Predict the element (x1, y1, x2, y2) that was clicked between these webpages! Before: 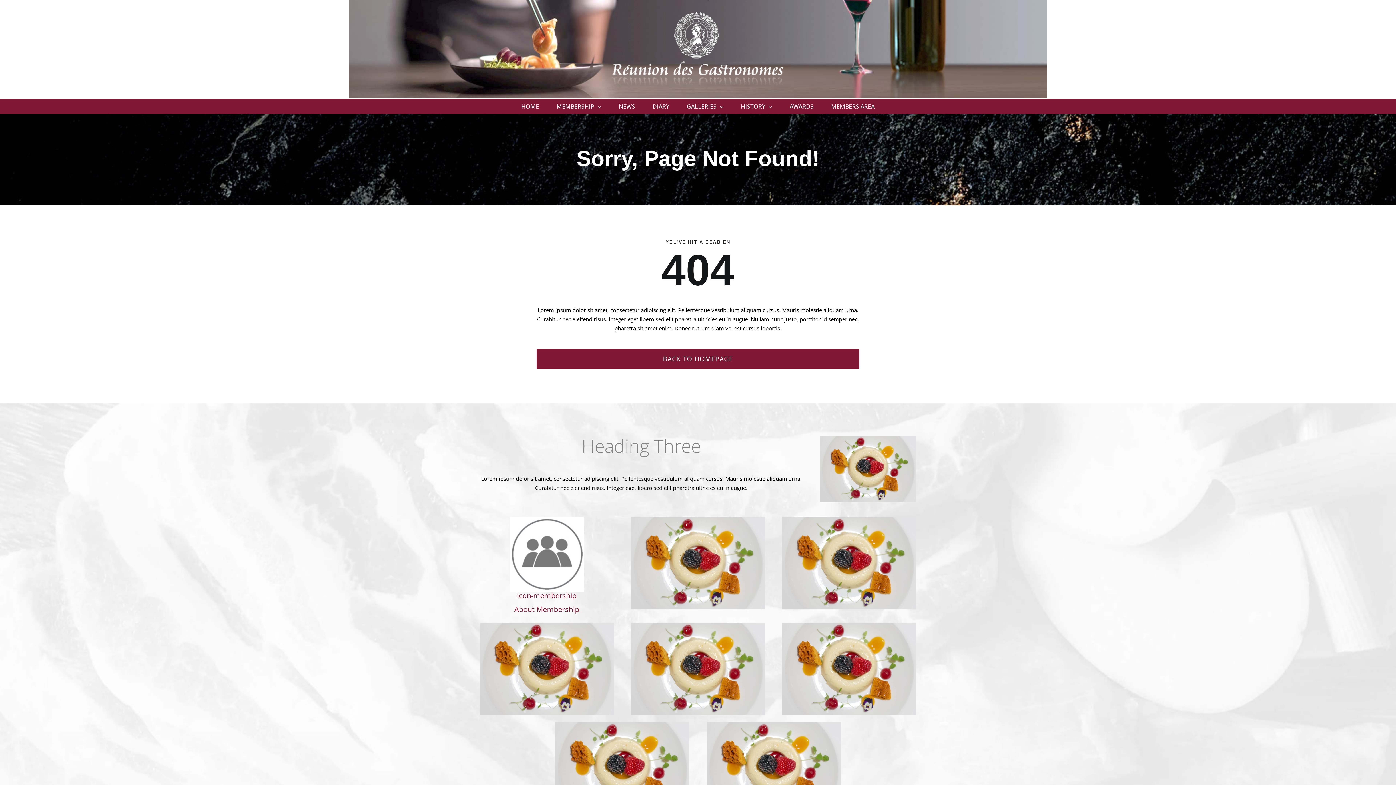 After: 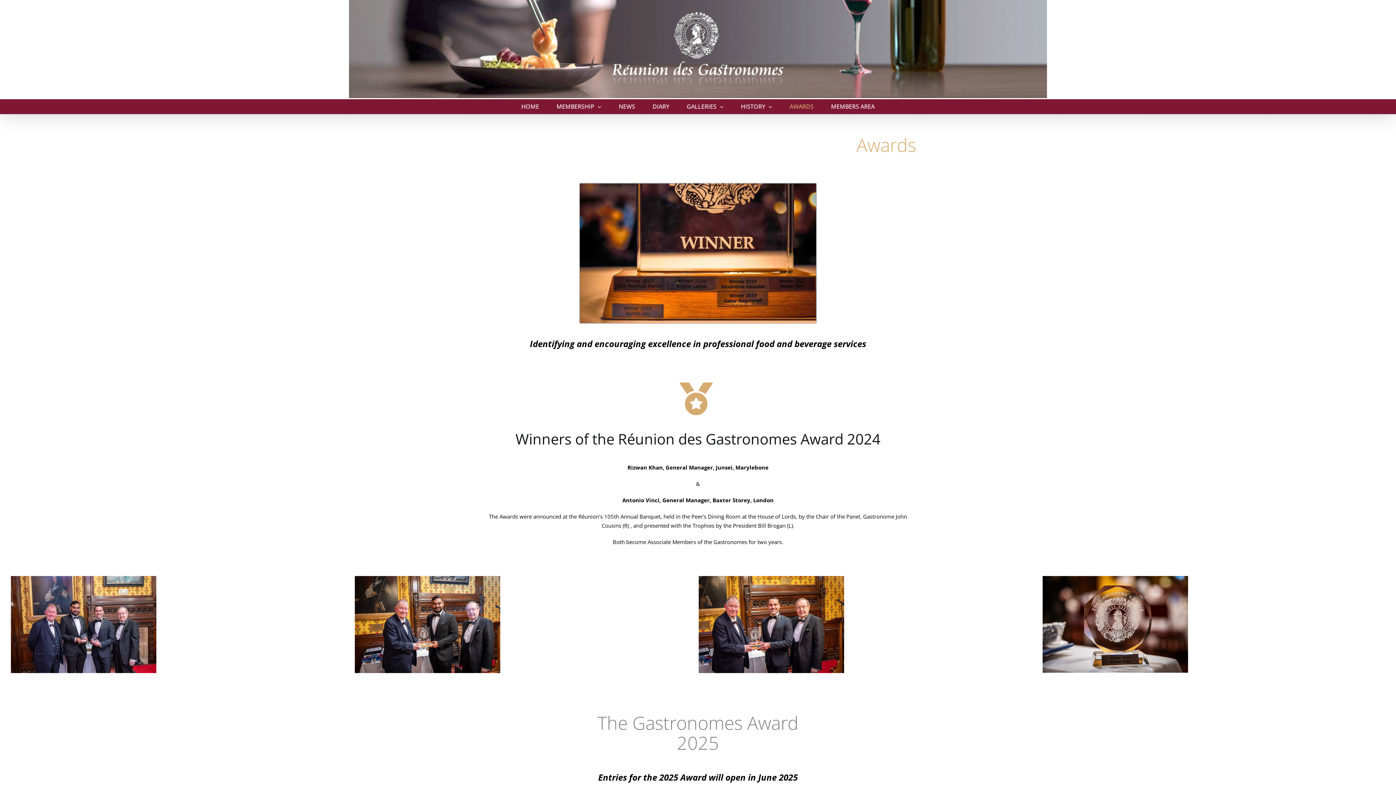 Action: label: AWARDS bbox: (789, 99, 813, 113)